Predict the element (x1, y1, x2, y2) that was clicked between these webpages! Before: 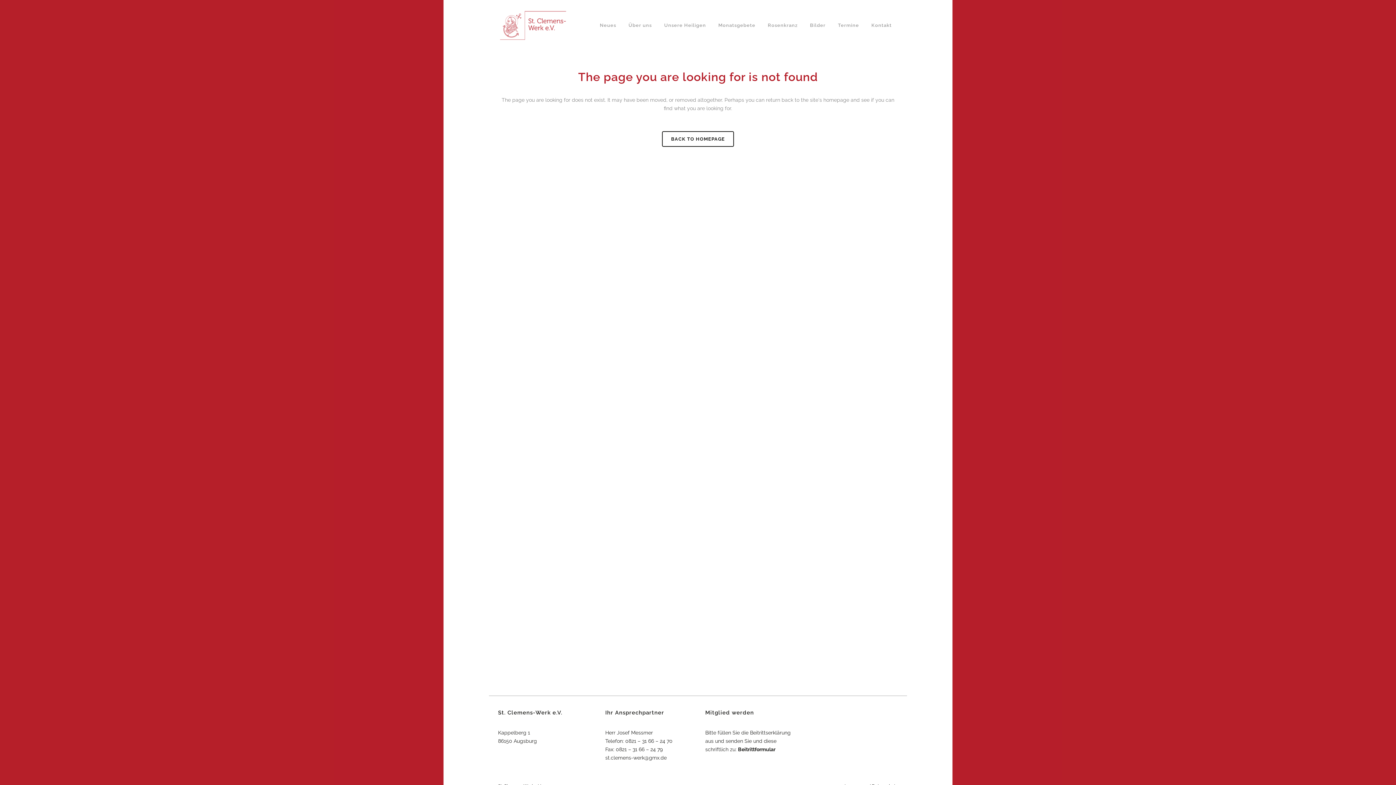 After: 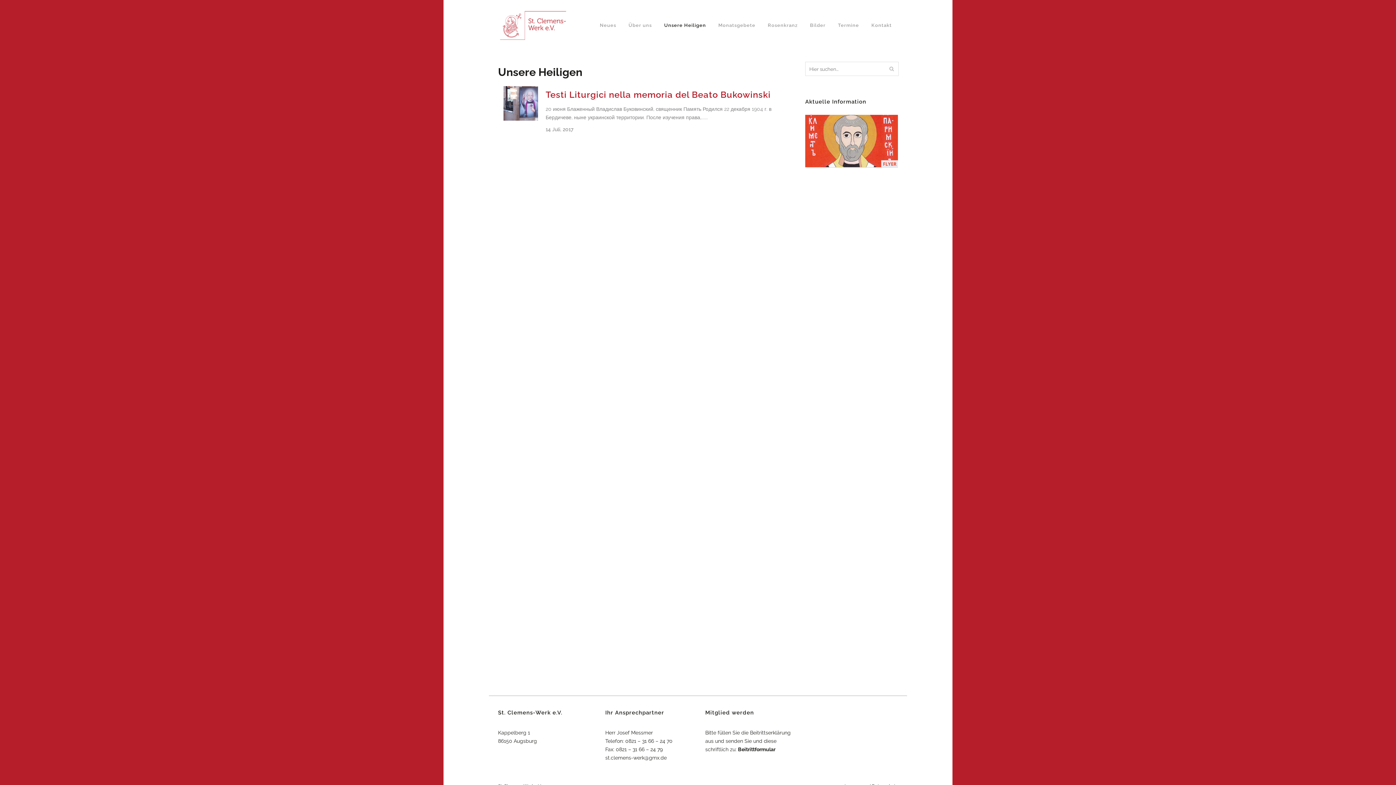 Action: label: Unsere Heiligen bbox: (658, 7, 712, 43)